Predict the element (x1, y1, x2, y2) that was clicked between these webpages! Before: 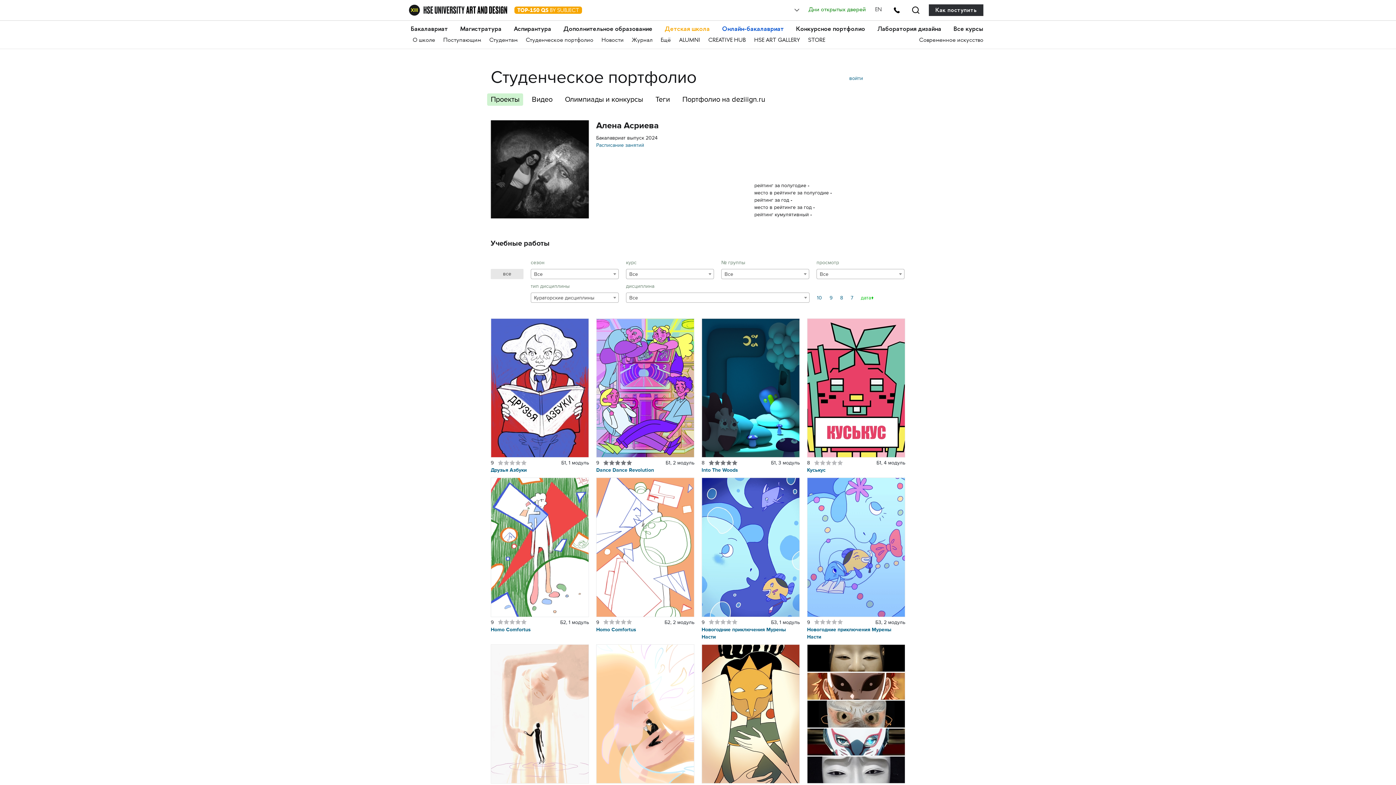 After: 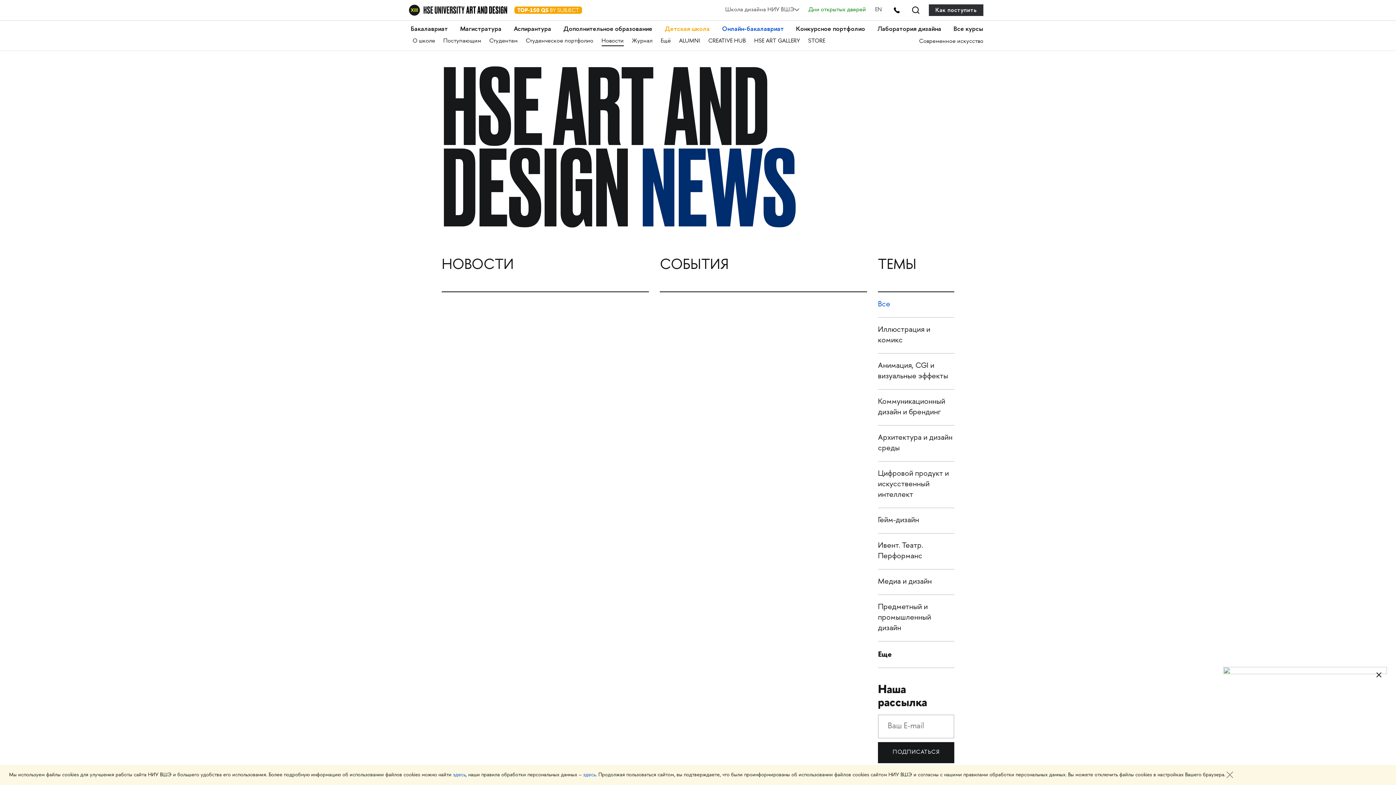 Action: label: Новости bbox: (601, 37, 623, 44)